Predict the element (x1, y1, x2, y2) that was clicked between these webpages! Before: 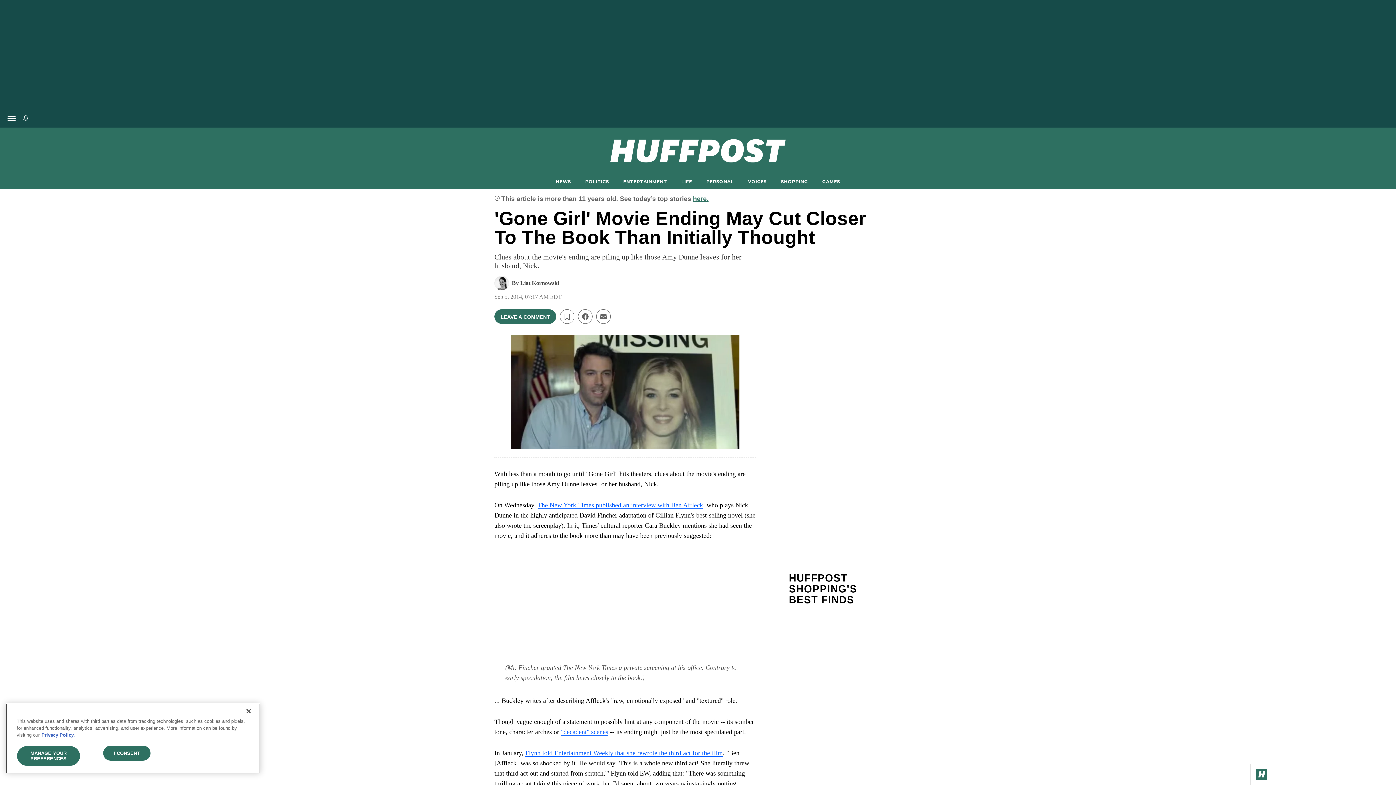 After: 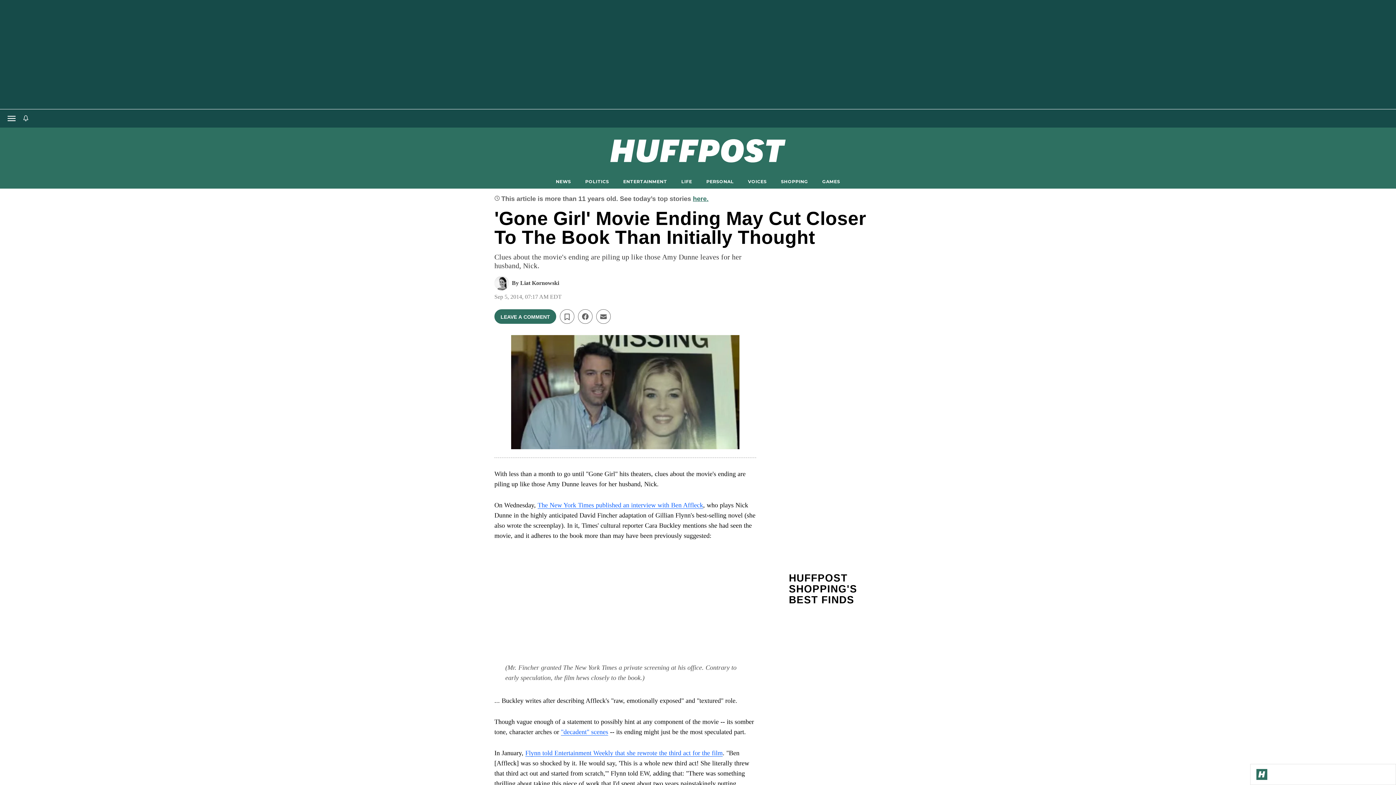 Action: bbox: (240, 703, 256, 719) label: Close